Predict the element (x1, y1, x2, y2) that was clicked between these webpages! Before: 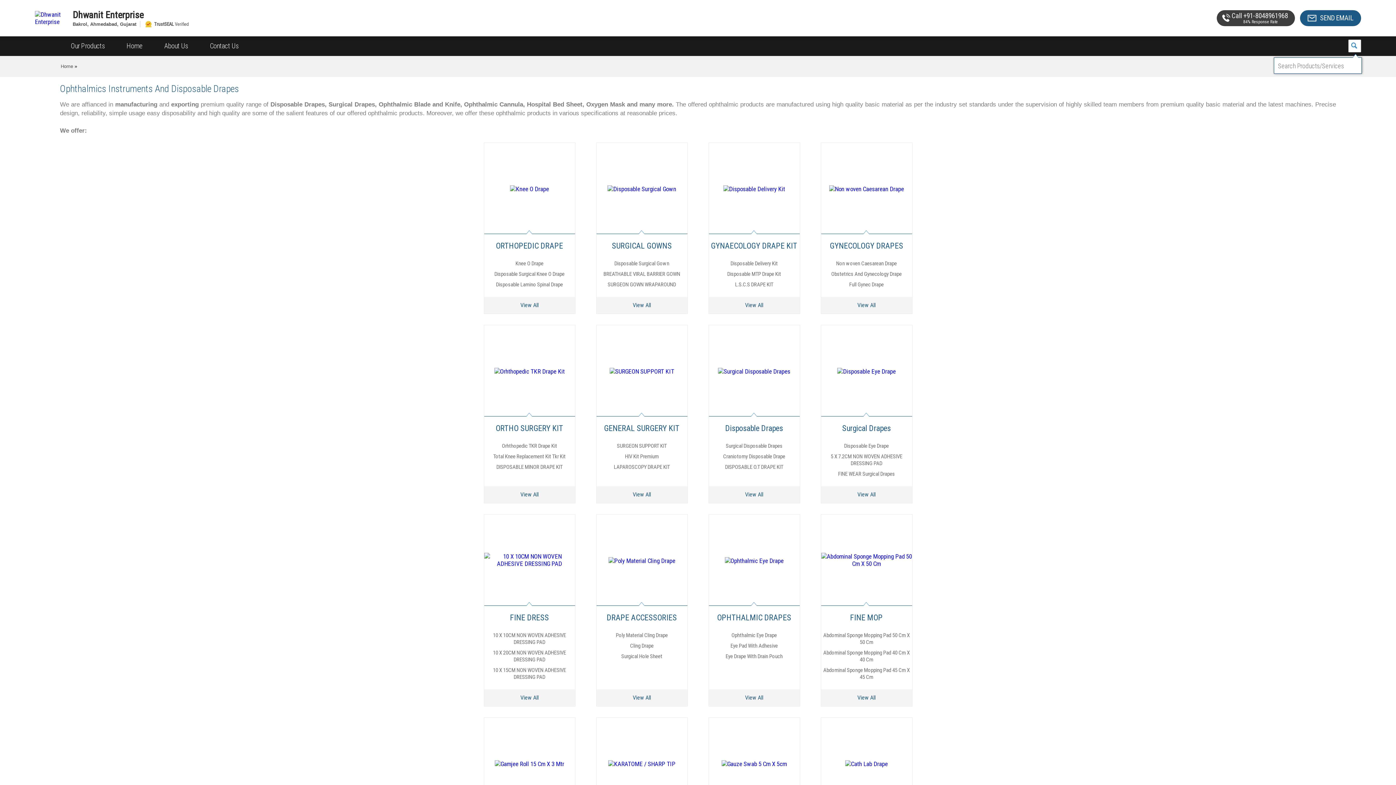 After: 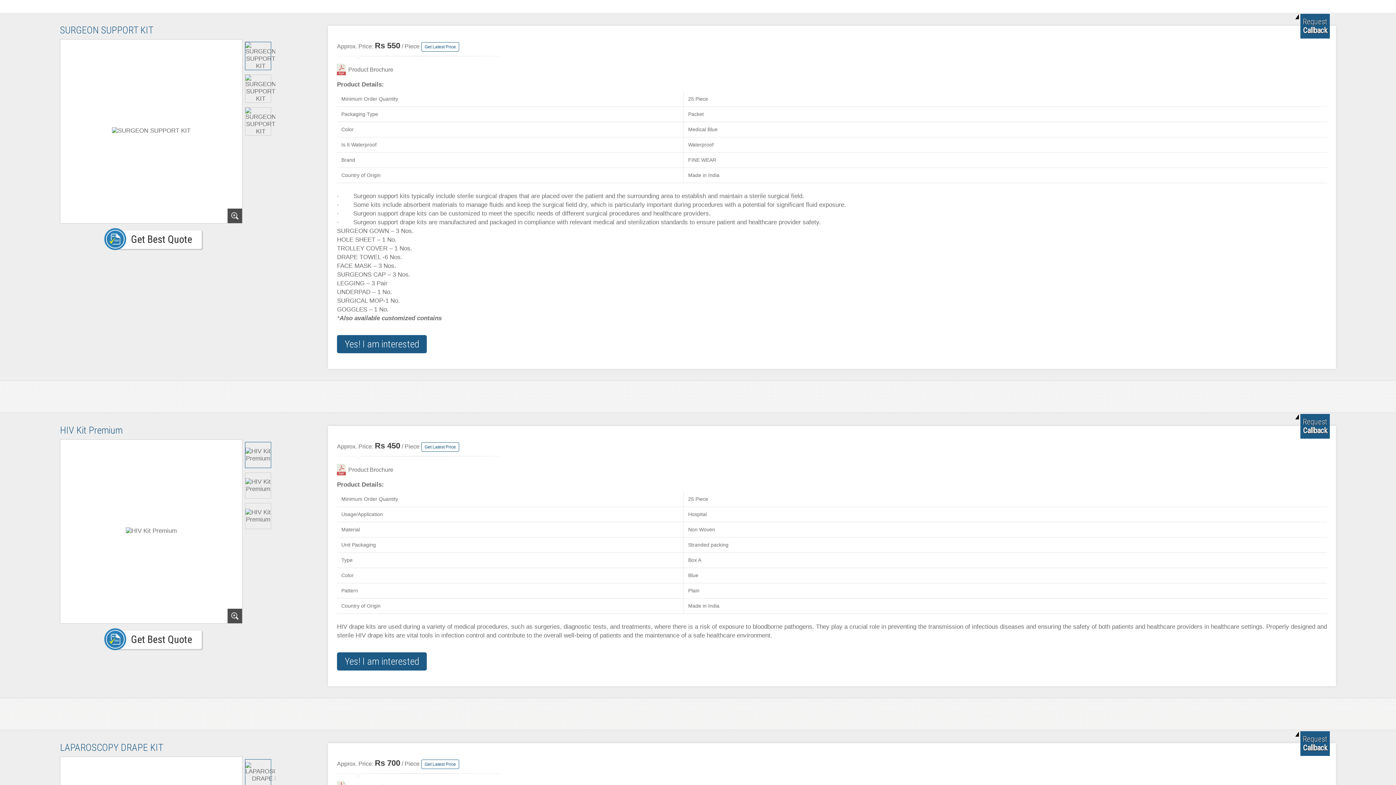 Action: label: SURGEON SUPPORT KIT bbox: (617, 442, 666, 449)